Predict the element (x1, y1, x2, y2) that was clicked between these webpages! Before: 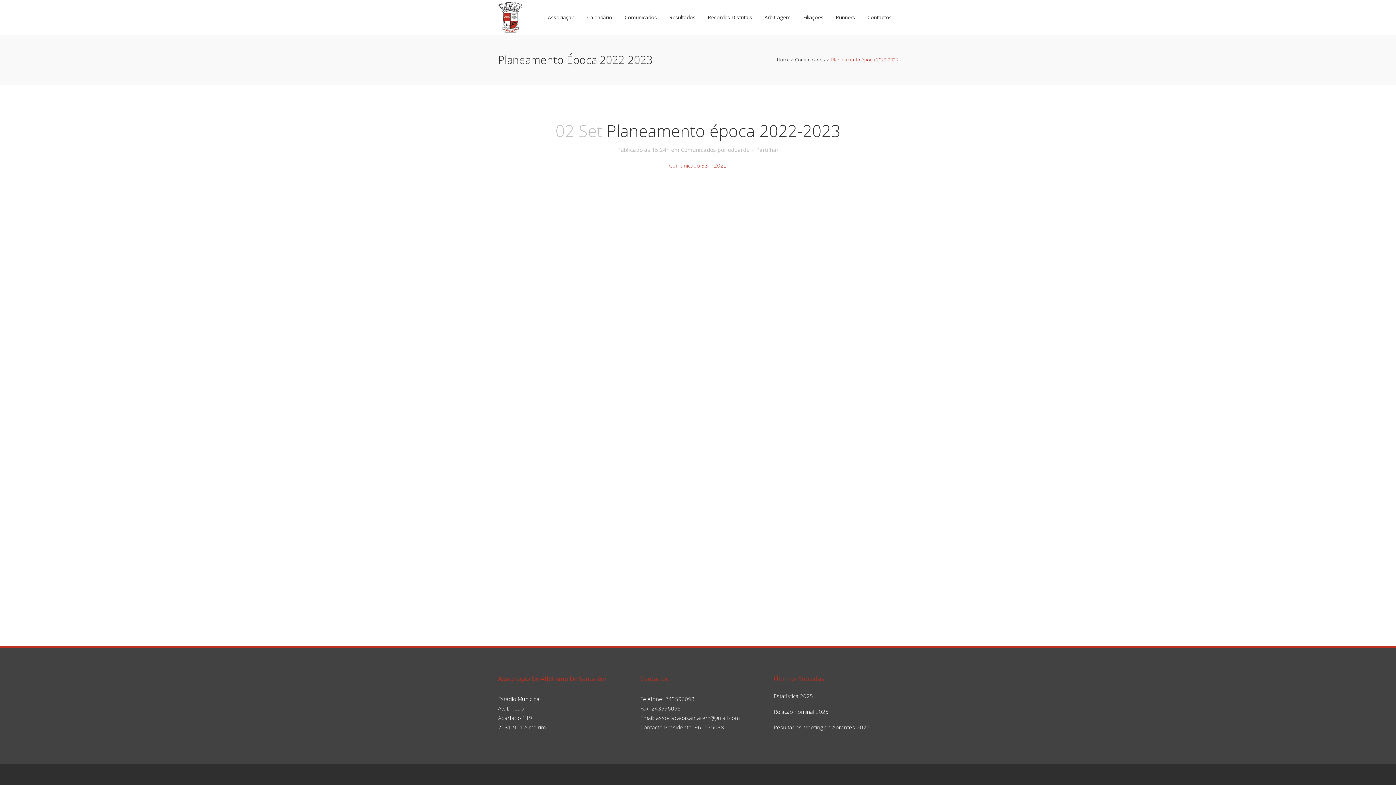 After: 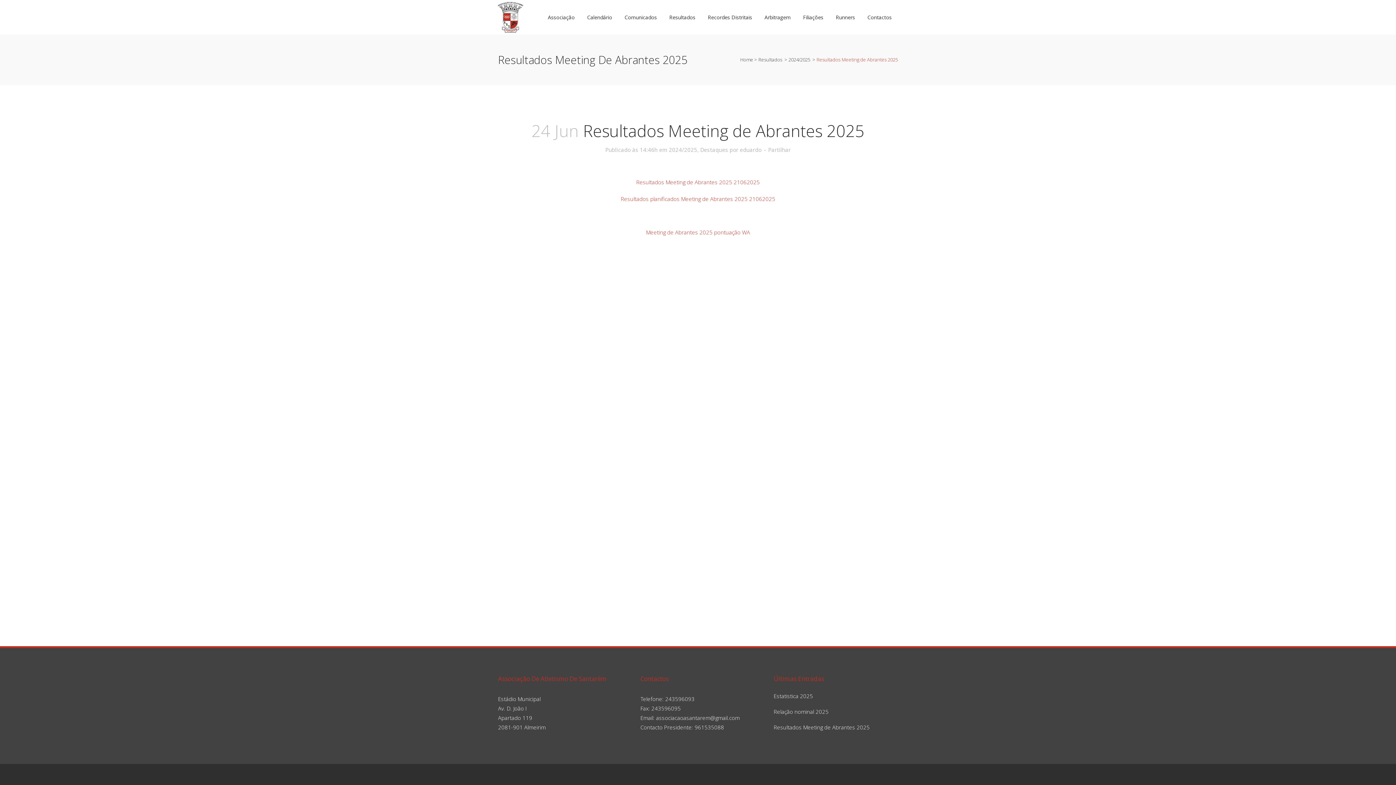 Action: label: Resultados Meeting de Abrantes 2025 bbox: (773, 722, 898, 732)